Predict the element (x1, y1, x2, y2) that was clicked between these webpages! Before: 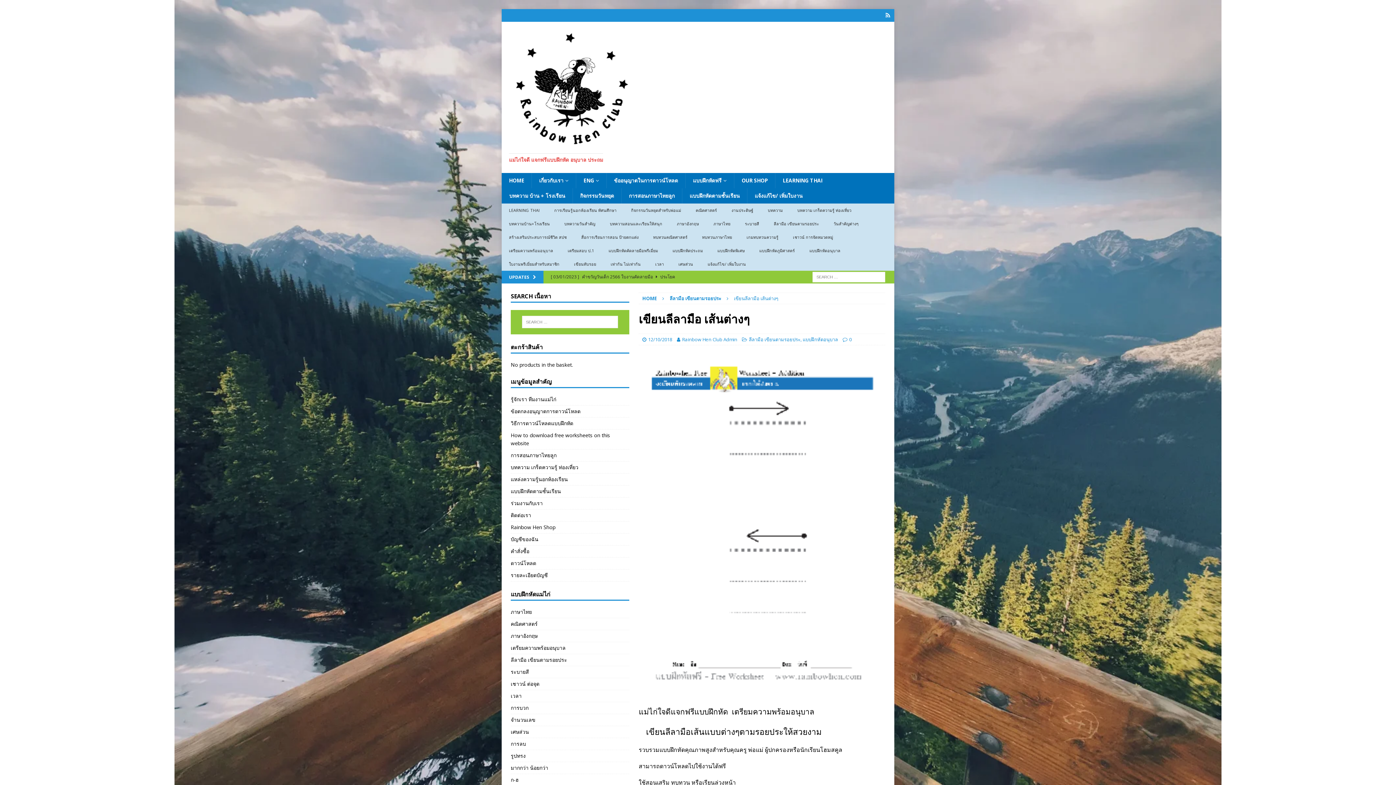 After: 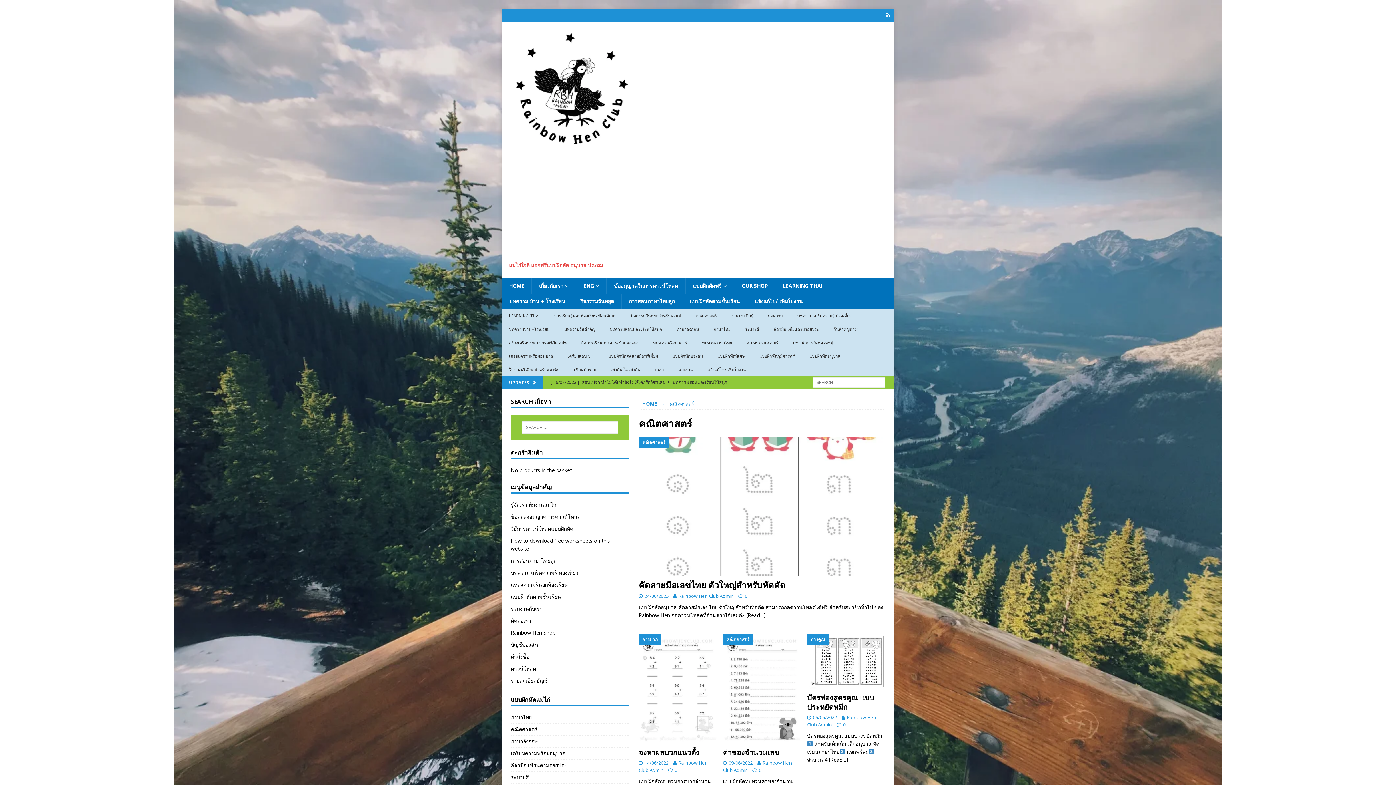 Action: label: คณิตศาสตร์ bbox: (510, 618, 629, 630)